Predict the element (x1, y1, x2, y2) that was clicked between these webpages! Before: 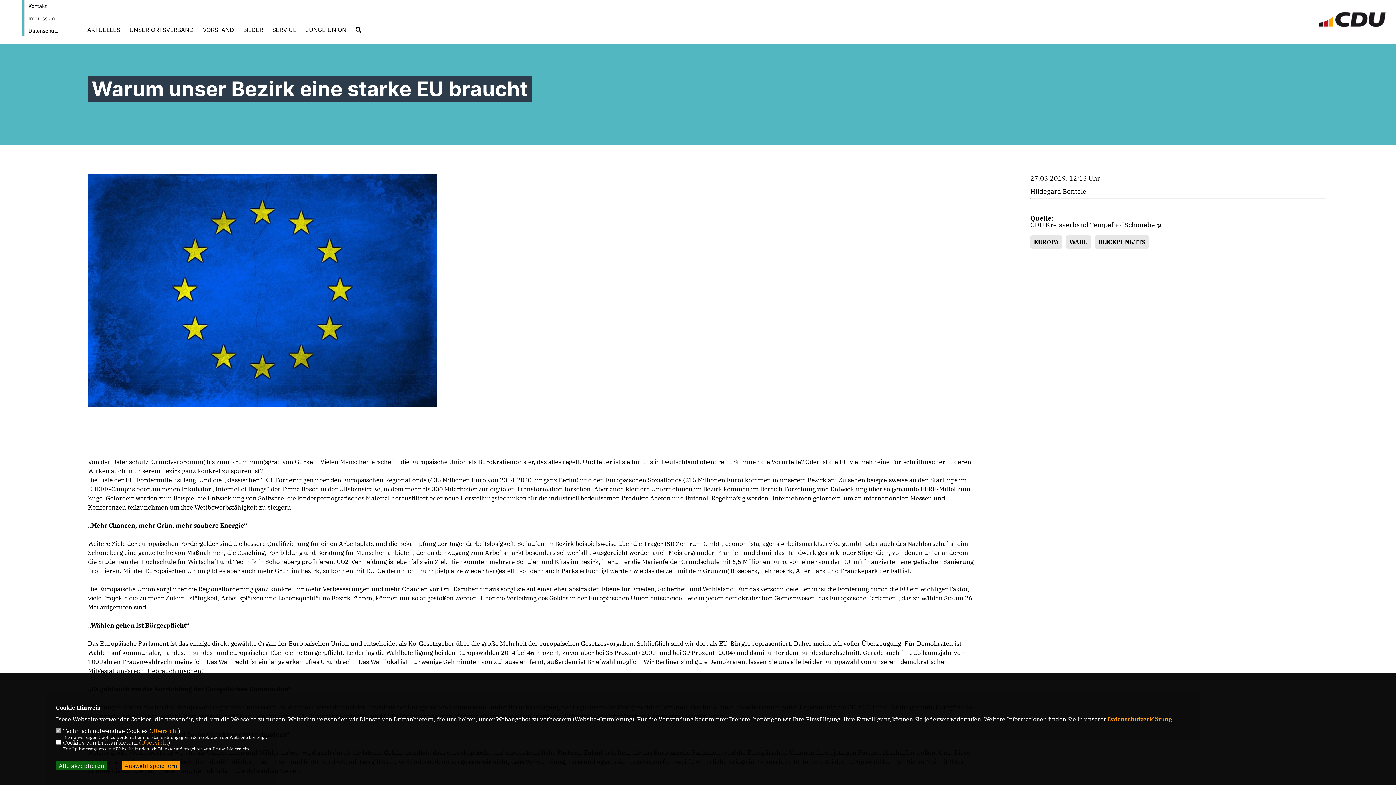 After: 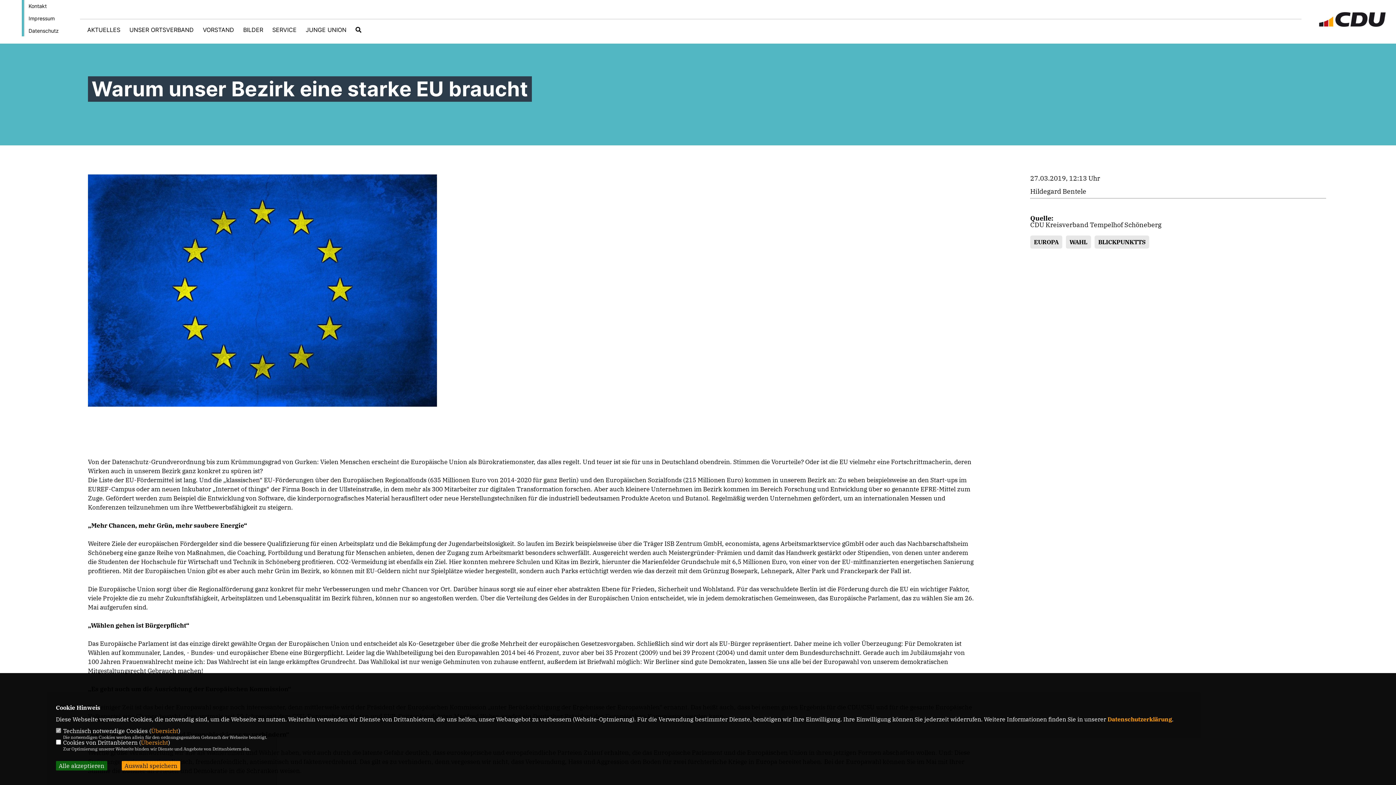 Action: label: CDU Kreisverband Tempelhof Schöneberg bbox: (1030, 220, 1161, 229)